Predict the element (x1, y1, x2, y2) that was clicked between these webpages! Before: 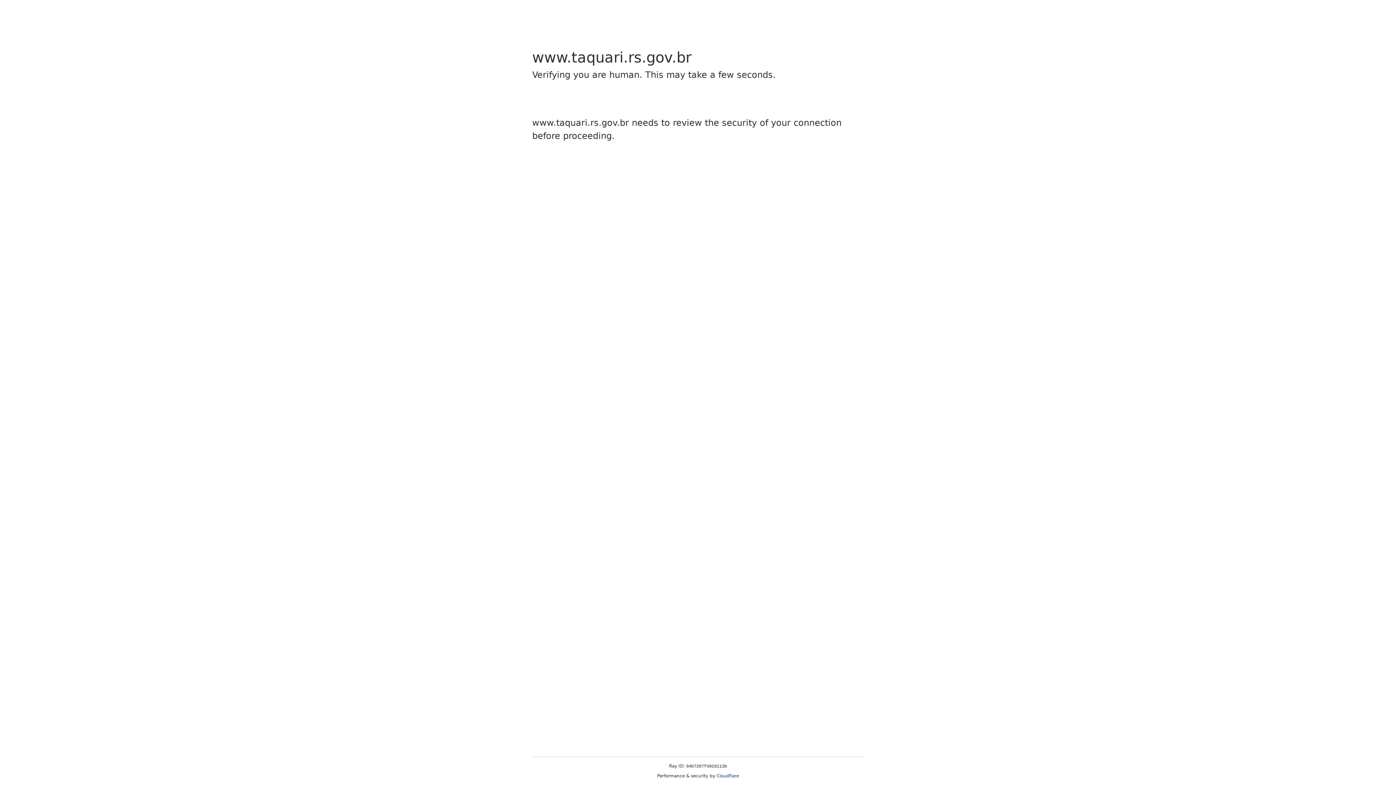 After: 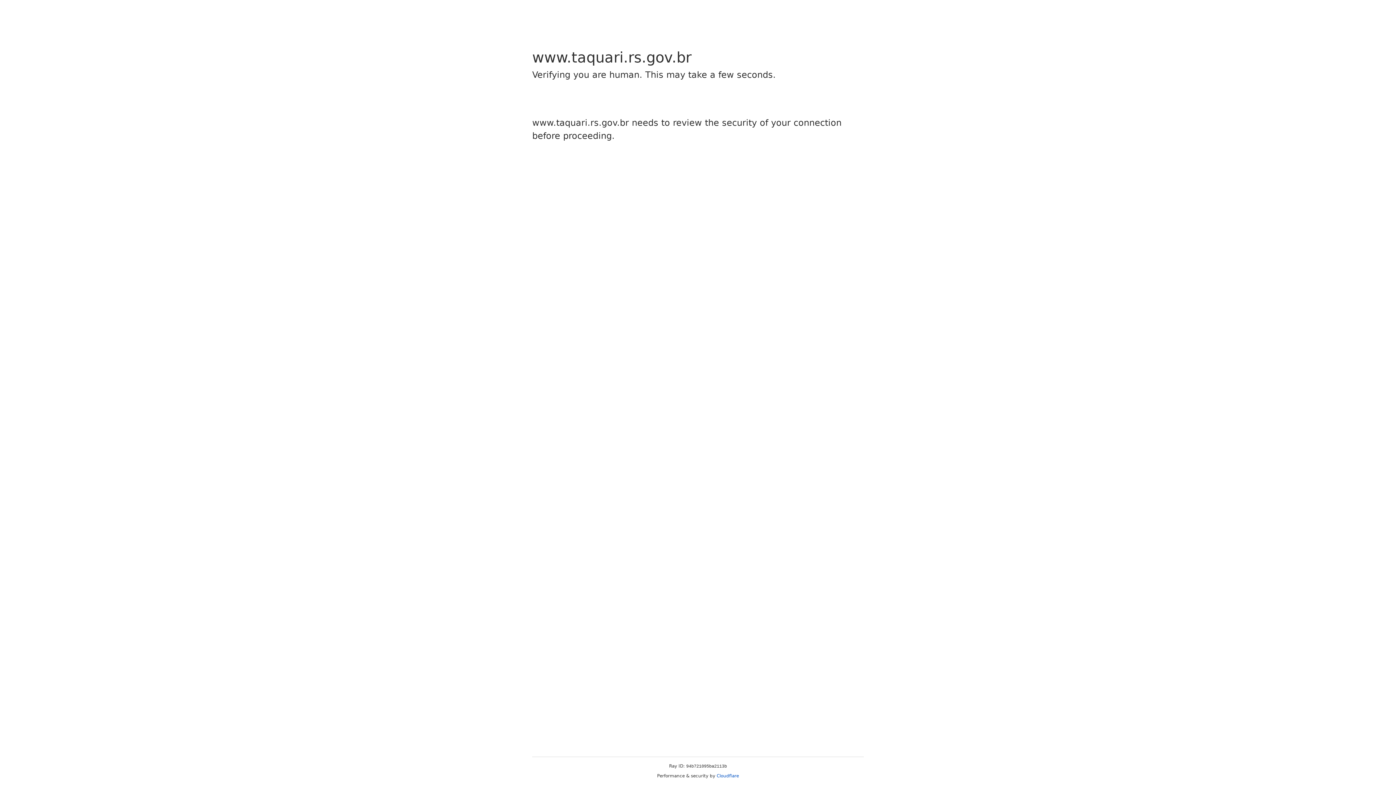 Action: bbox: (716, 773, 739, 778) label: Cloudflare